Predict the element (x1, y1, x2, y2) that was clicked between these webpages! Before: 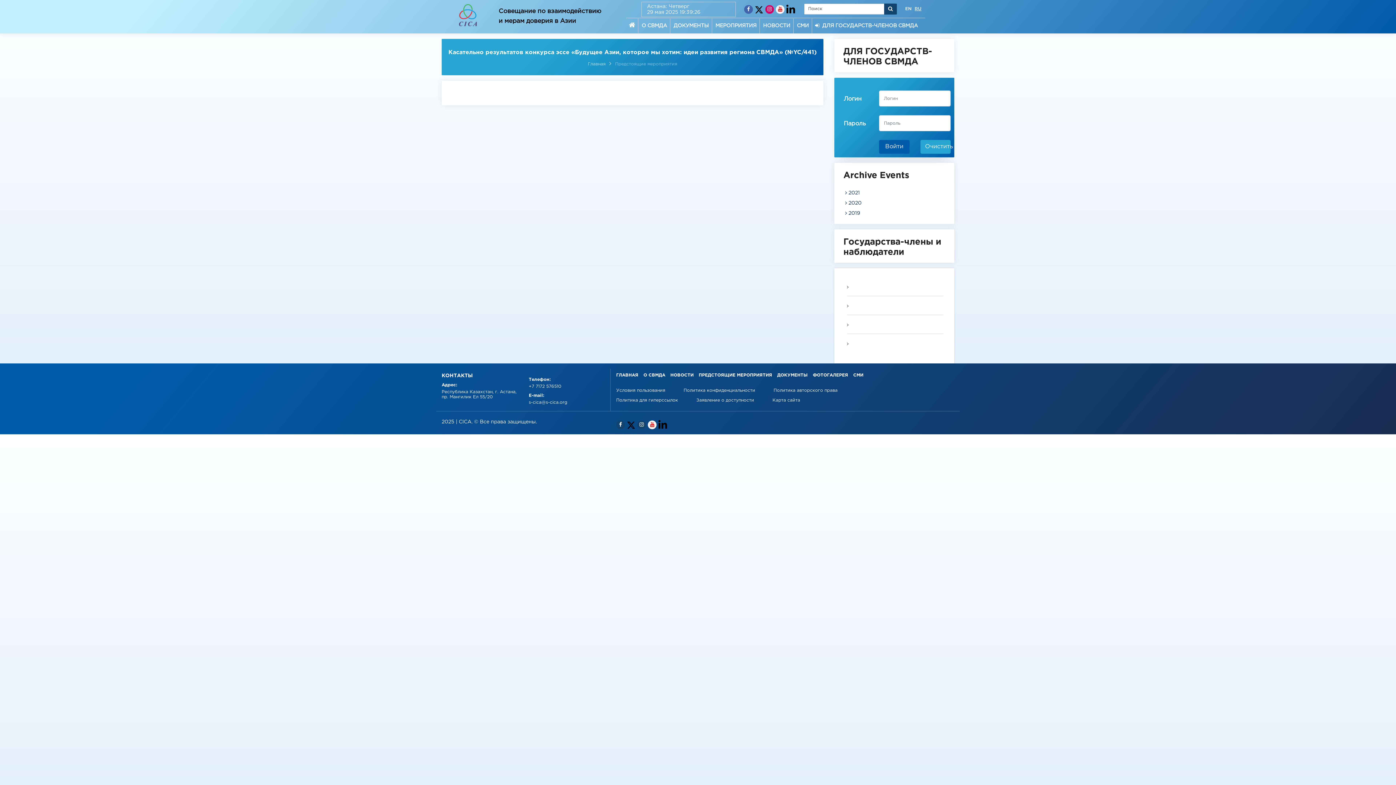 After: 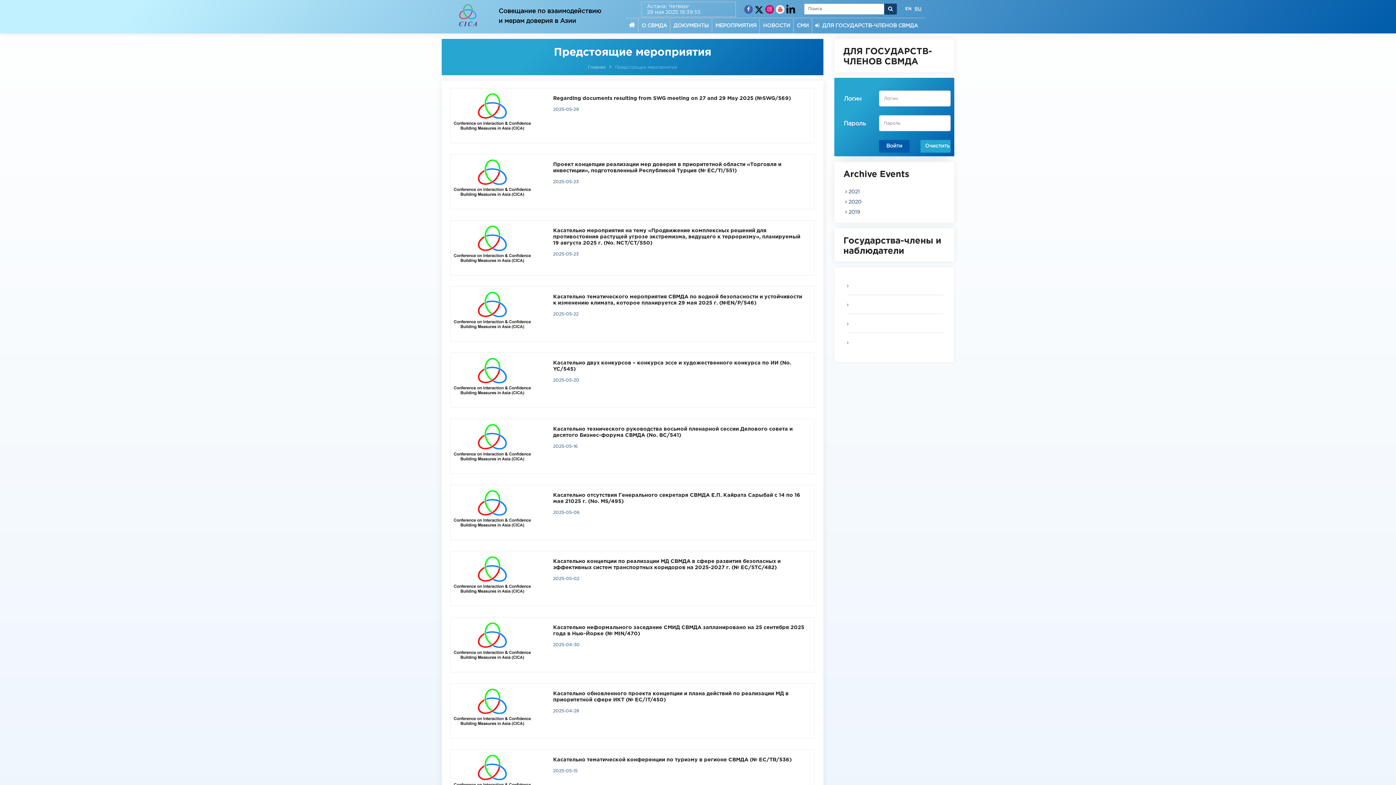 Action: label: Archive Events bbox: (843, 170, 949, 180)